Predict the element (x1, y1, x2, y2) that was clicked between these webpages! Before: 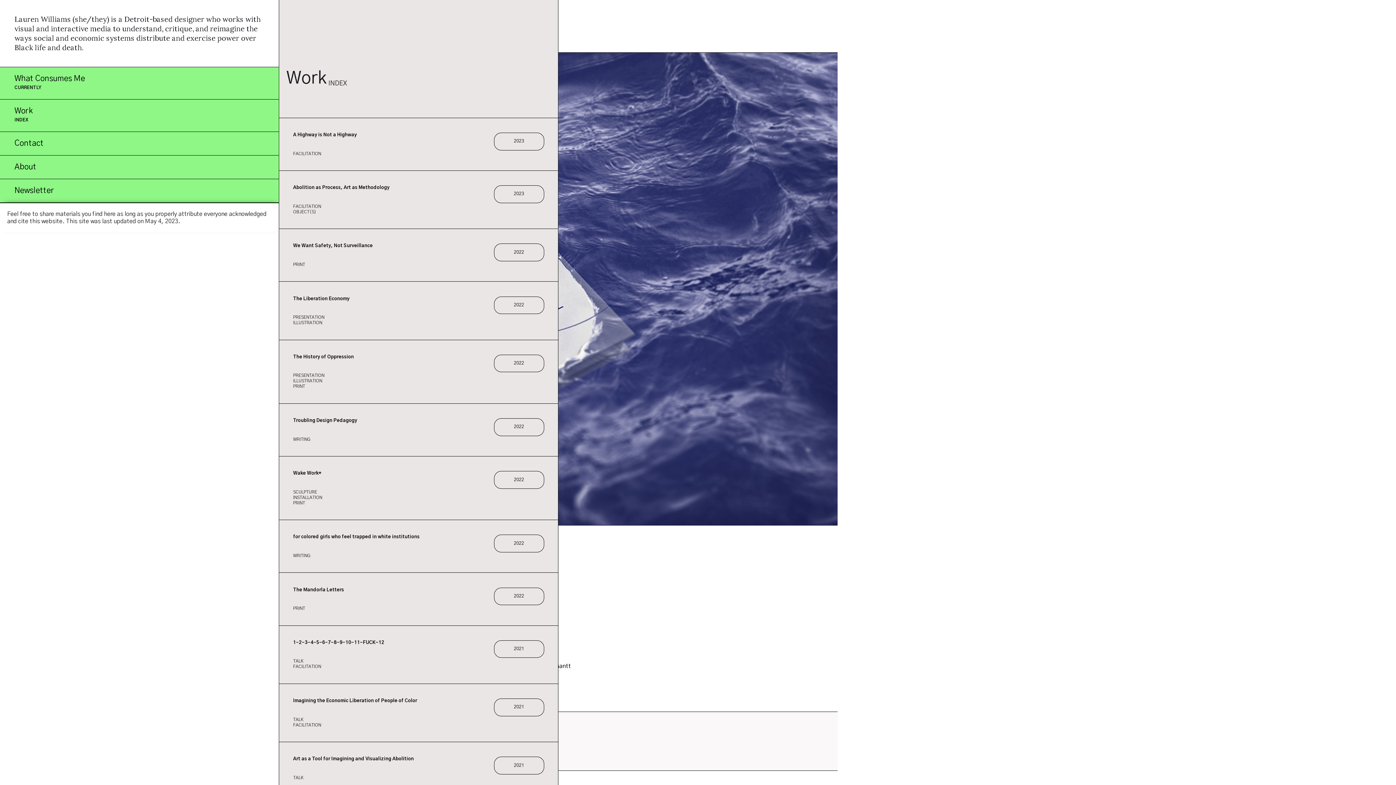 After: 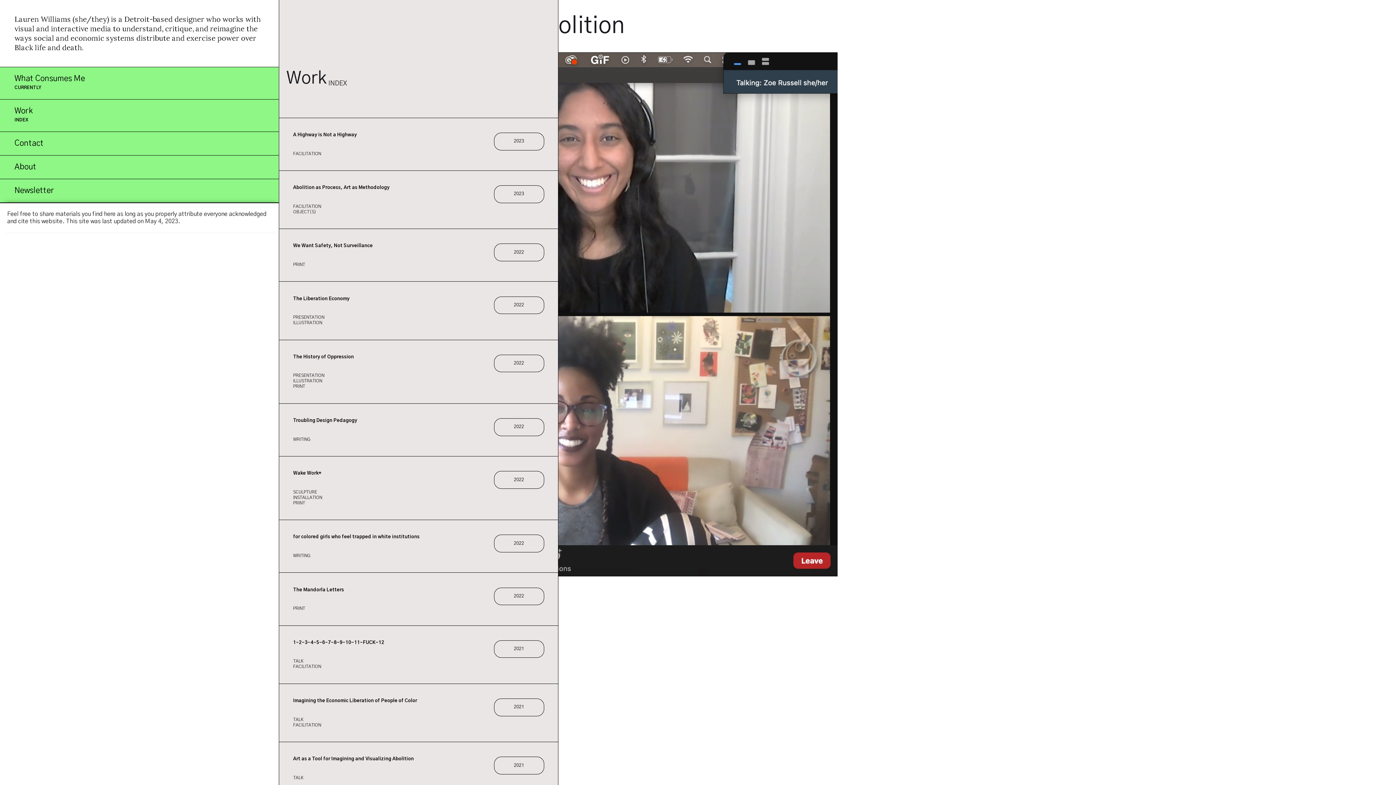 Action: bbox: (279, 756, 558, 775) label: Art as a Tool for Imagining and Visualizing Abolition
2021